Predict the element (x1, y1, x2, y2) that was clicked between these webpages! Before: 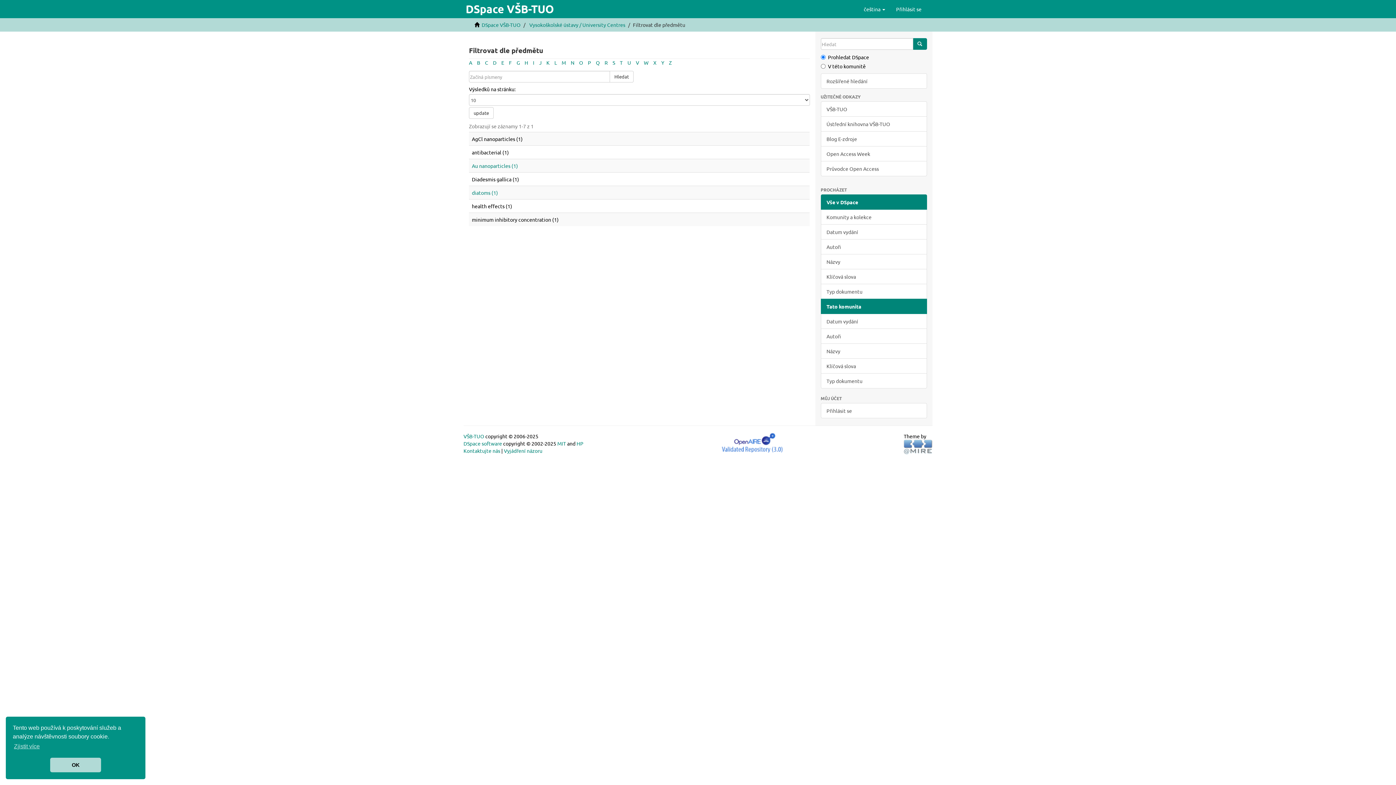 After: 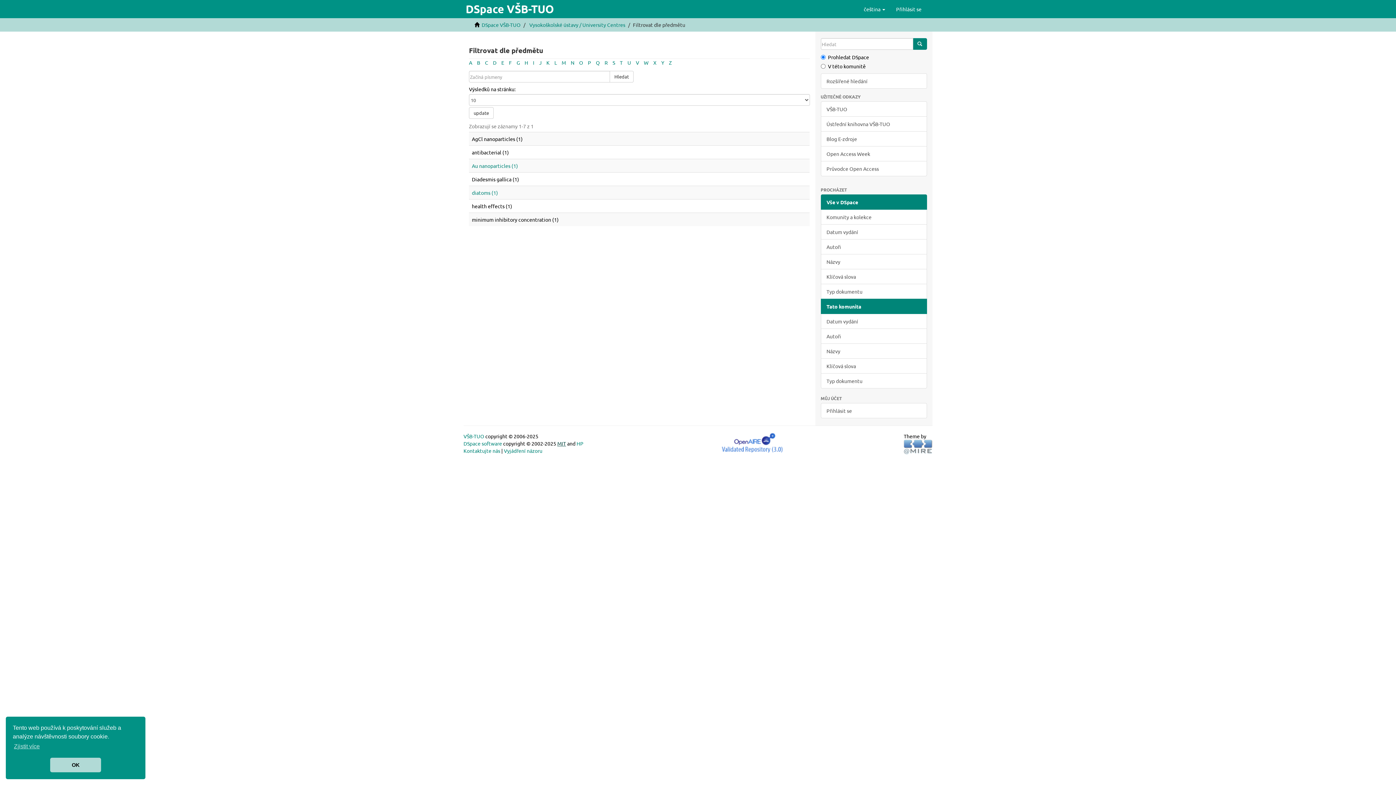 Action: bbox: (557, 440, 566, 446) label: MIT